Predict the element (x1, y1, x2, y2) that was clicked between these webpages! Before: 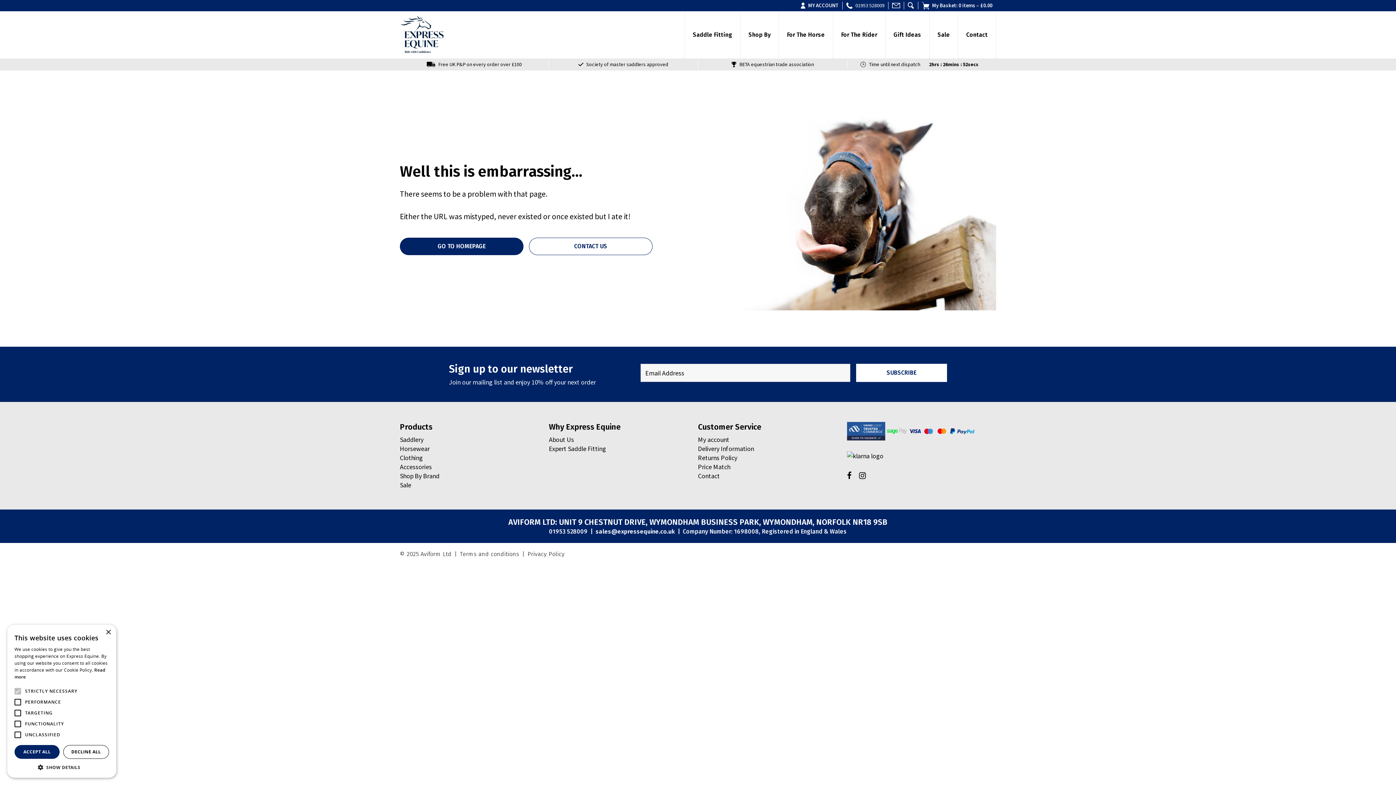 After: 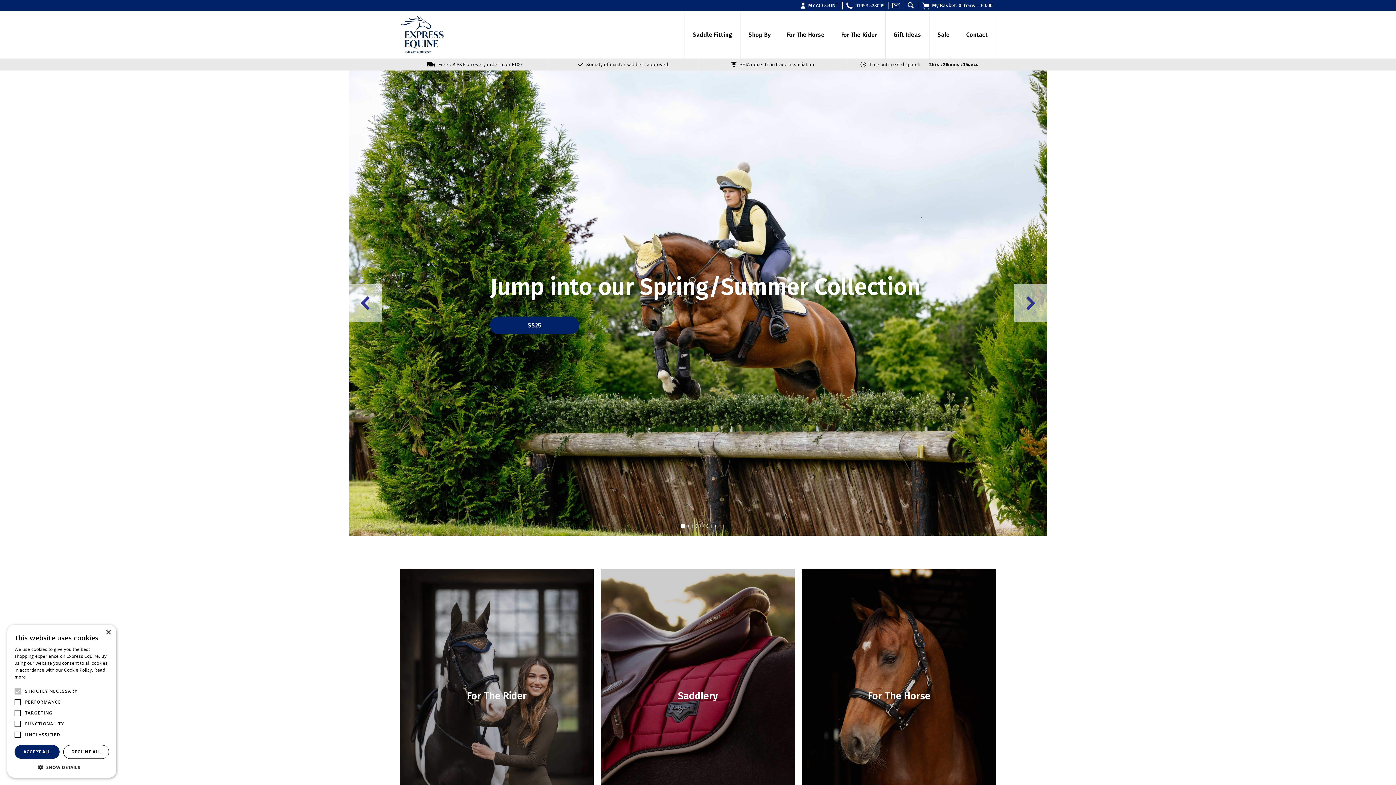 Action: bbox: (400, 14, 444, 54)